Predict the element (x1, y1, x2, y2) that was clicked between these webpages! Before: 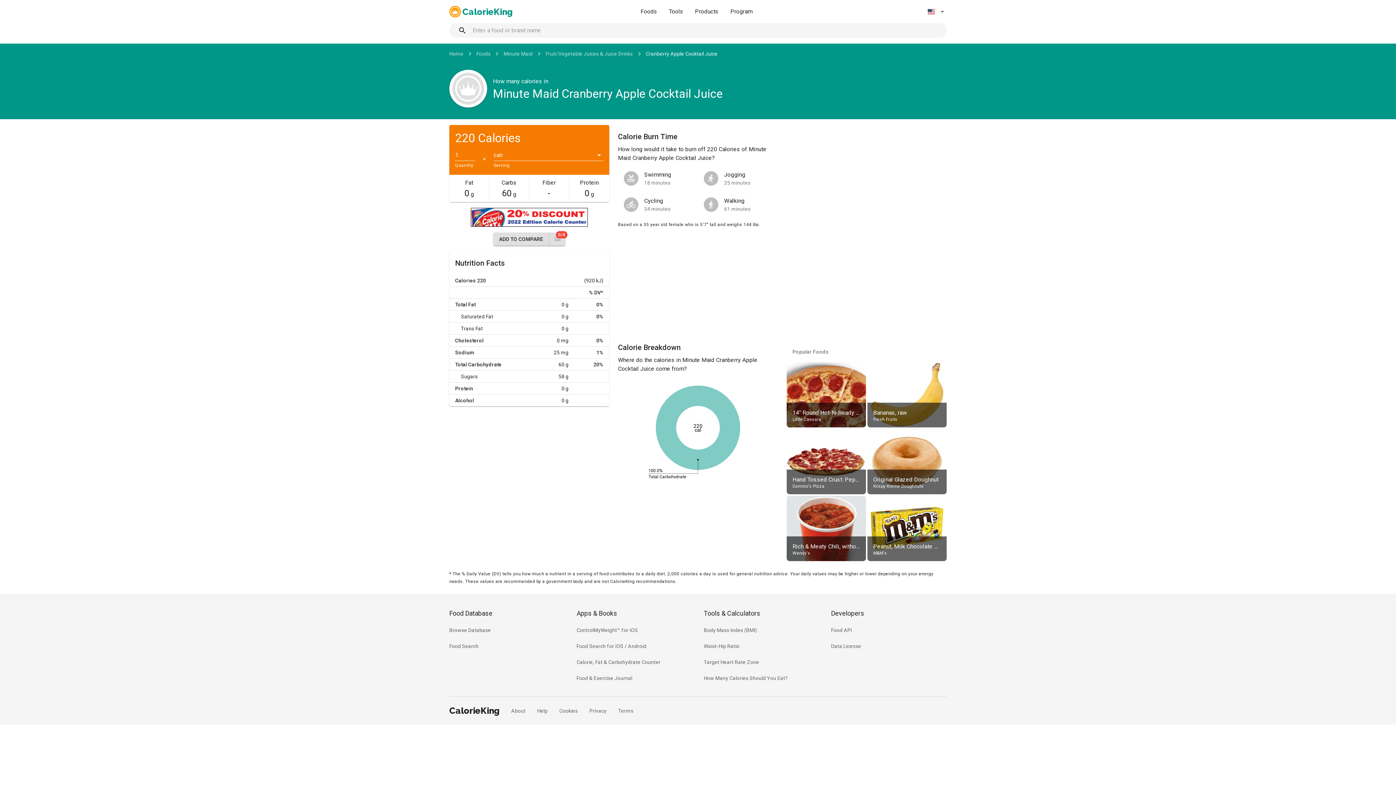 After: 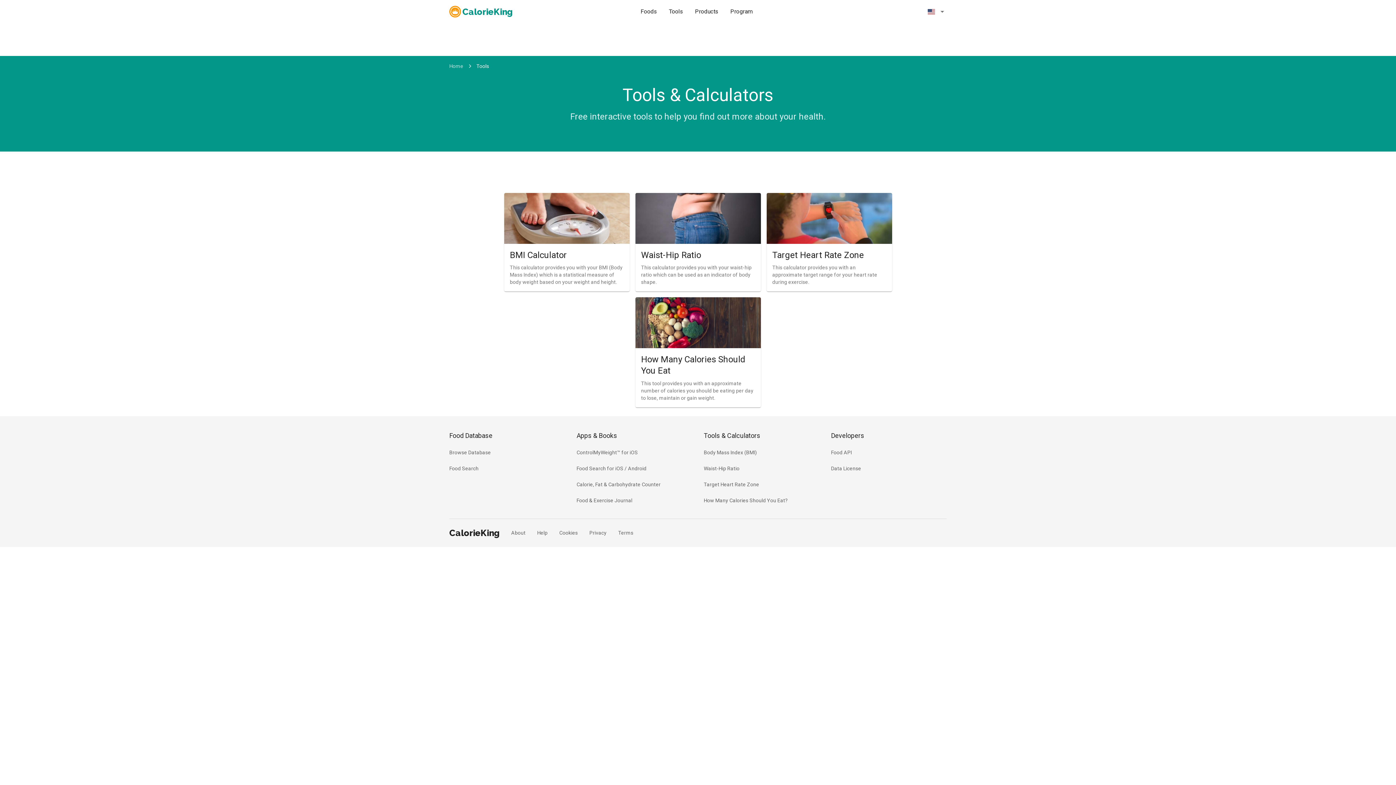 Action: label: Tools bbox: (663, 4, 689, 18)